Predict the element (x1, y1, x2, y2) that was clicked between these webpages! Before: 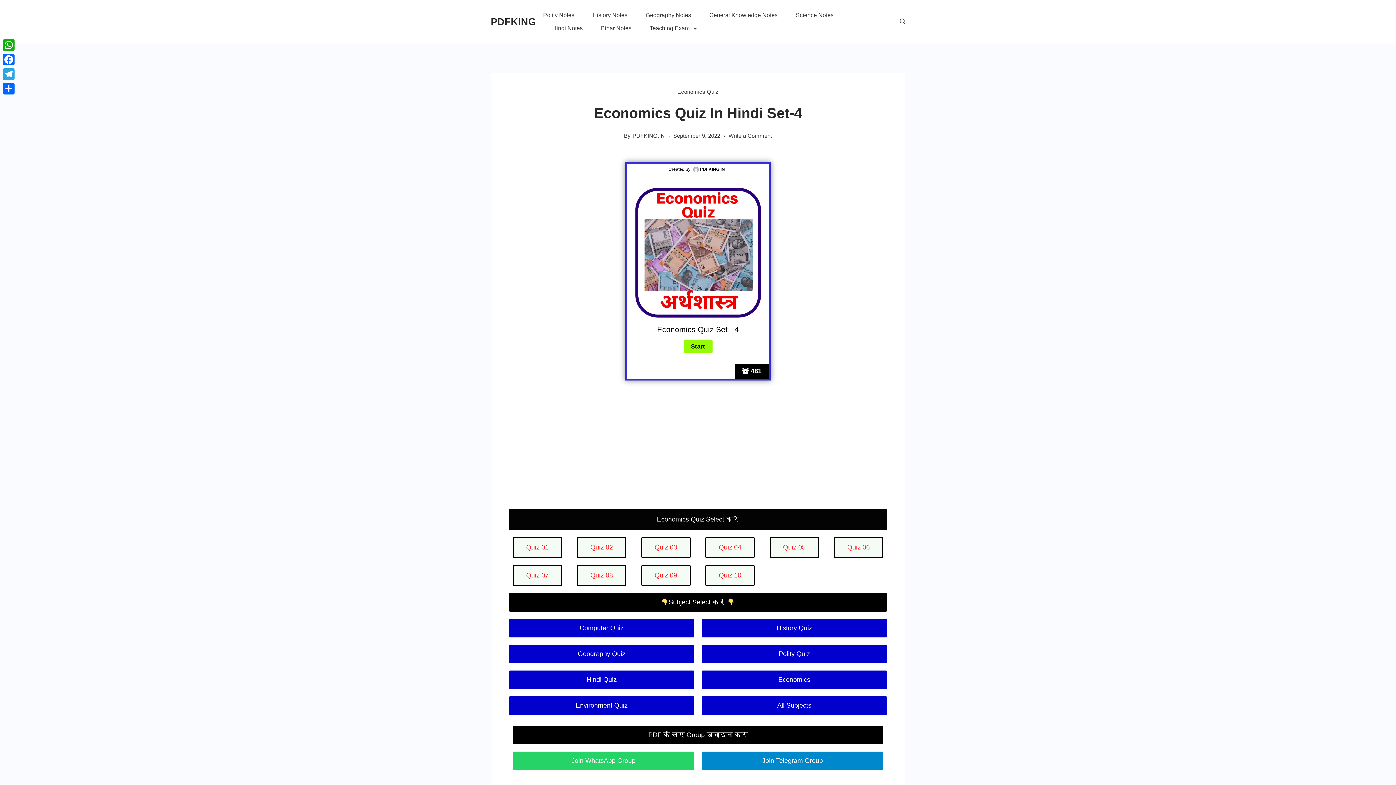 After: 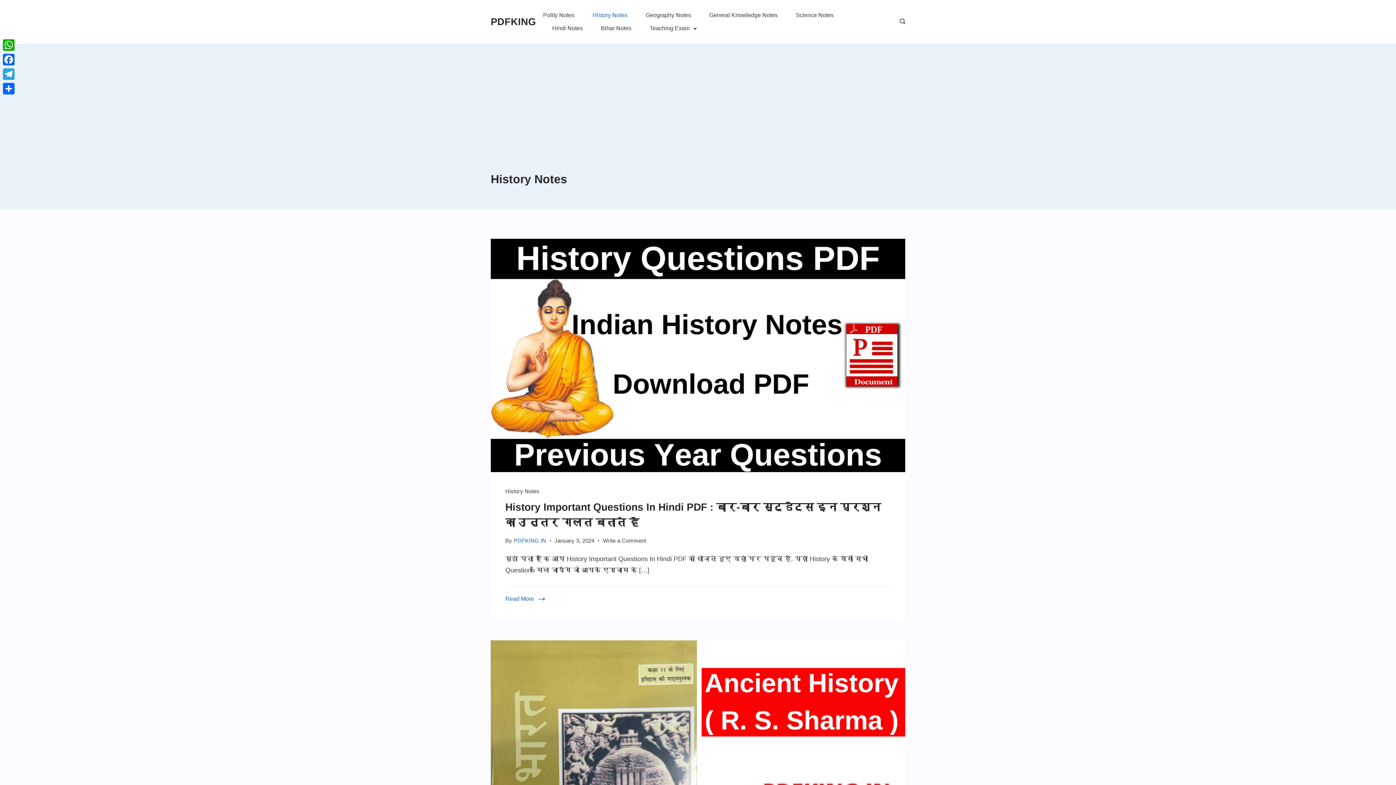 Action: bbox: (583, 8, 636, 21) label: History Notes